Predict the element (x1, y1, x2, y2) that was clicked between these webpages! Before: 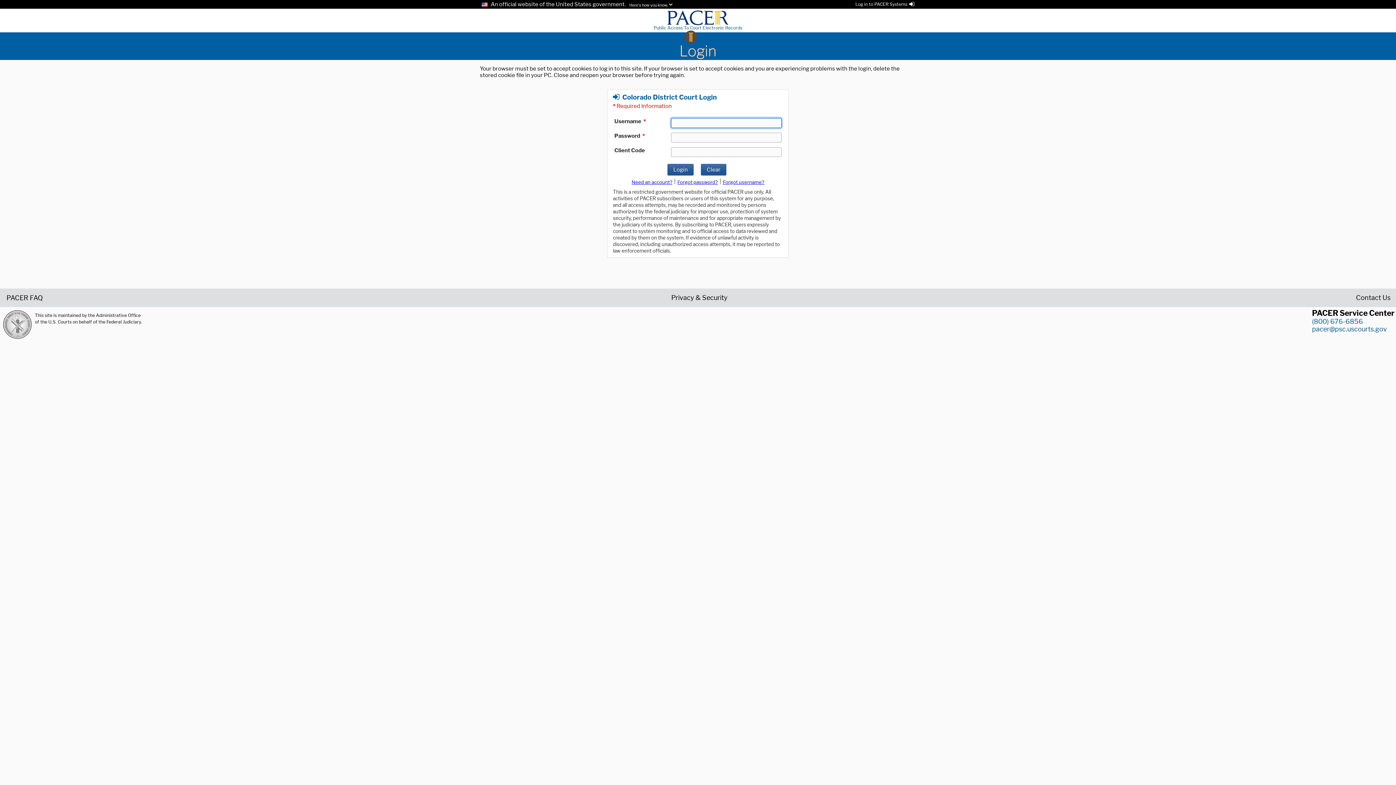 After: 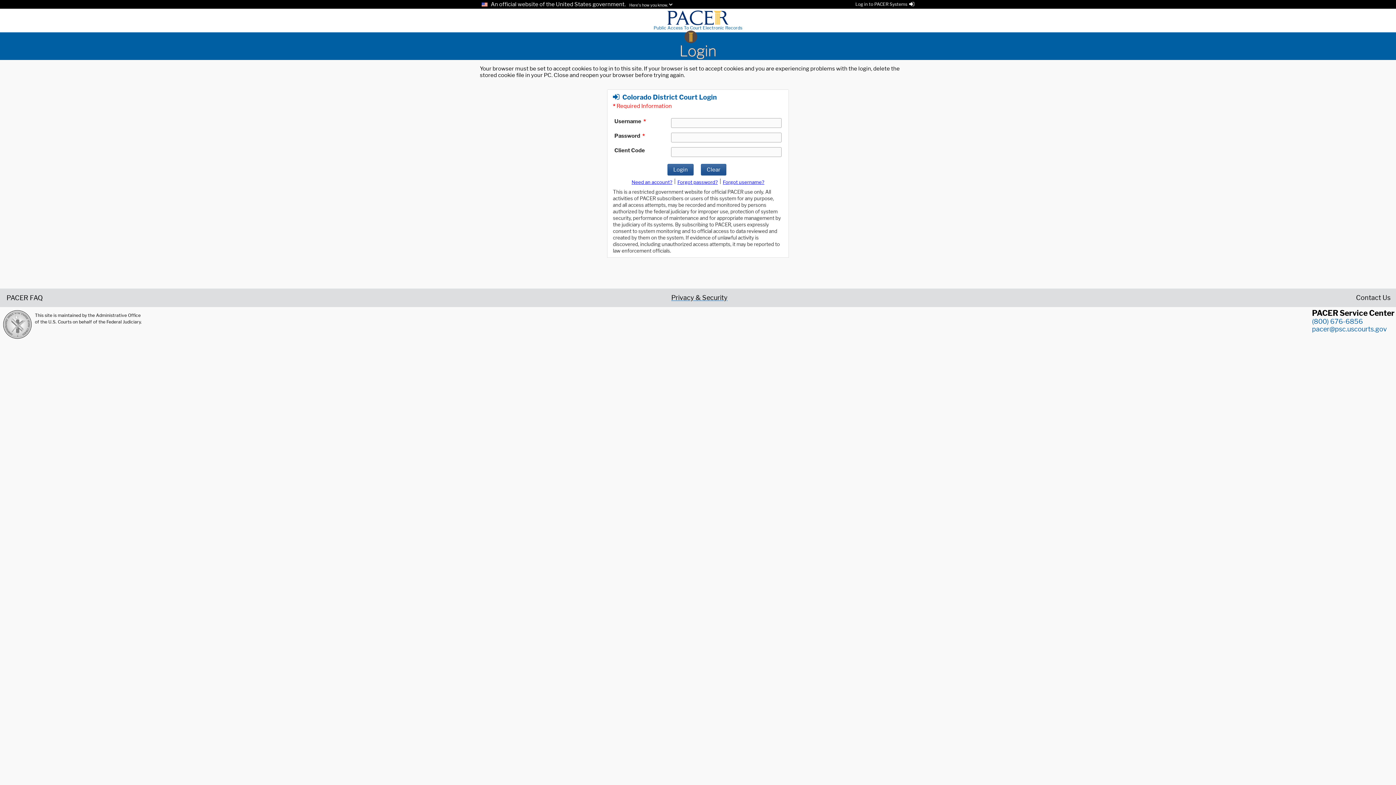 Action: label: Privacy & Security bbox: (671, 294, 727, 300)